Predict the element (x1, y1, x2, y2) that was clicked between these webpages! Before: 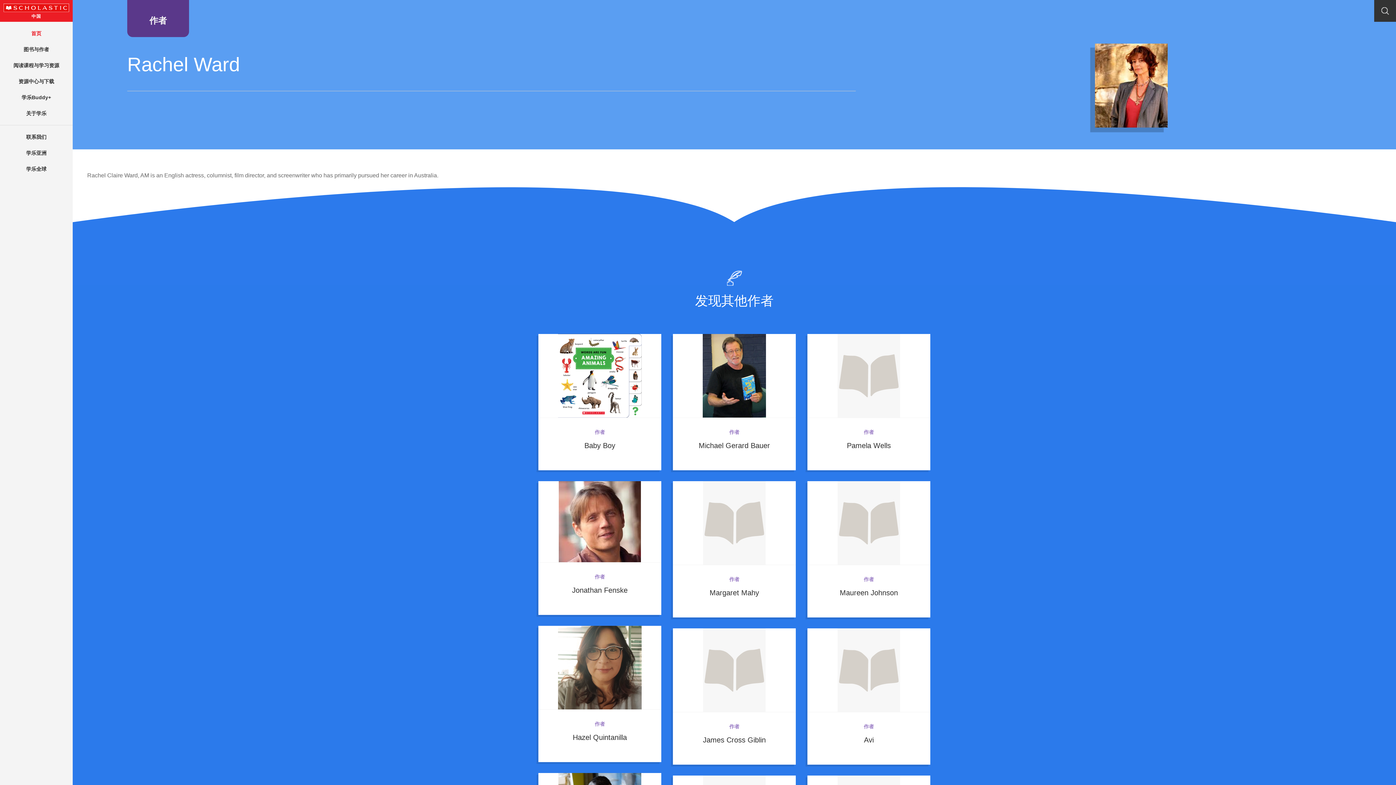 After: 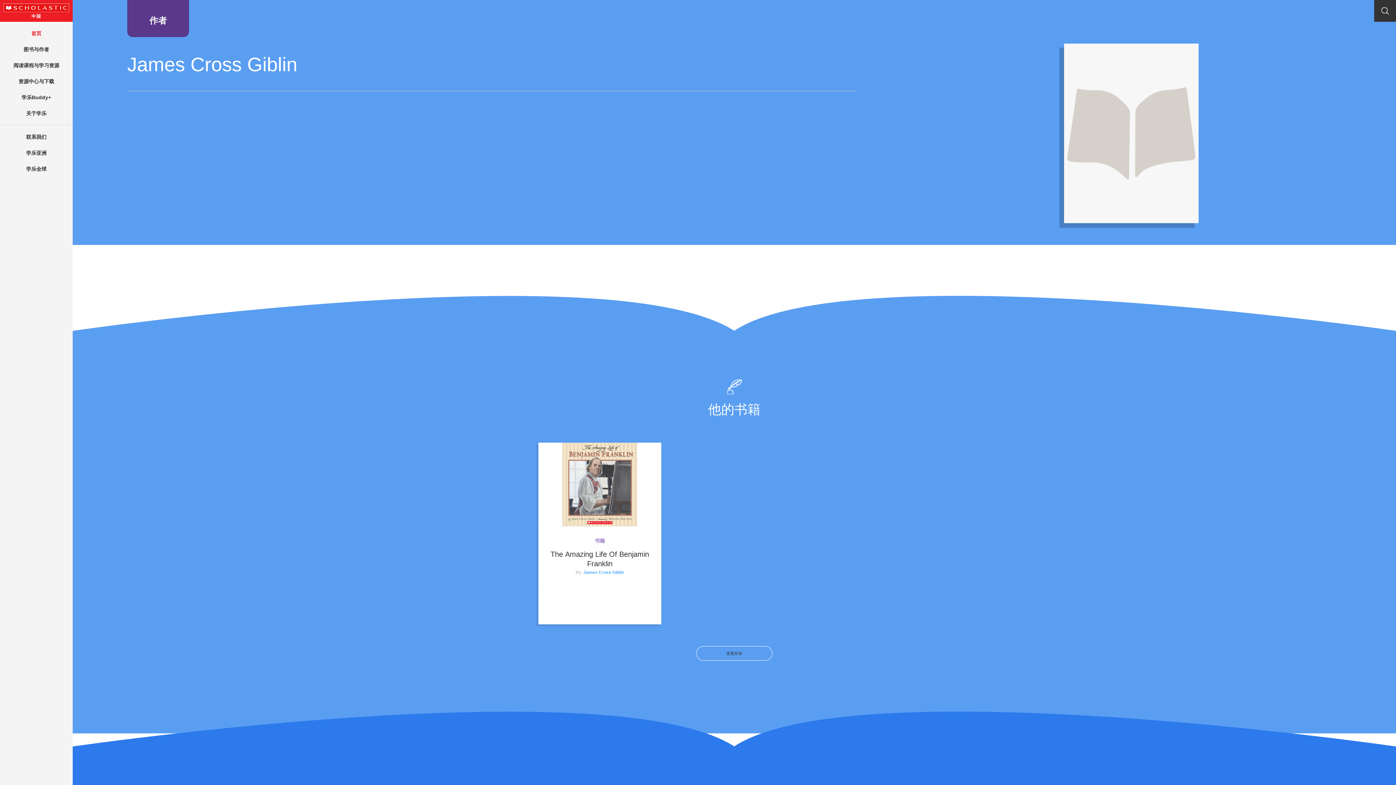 Action: bbox: (673, 628, 796, 712)